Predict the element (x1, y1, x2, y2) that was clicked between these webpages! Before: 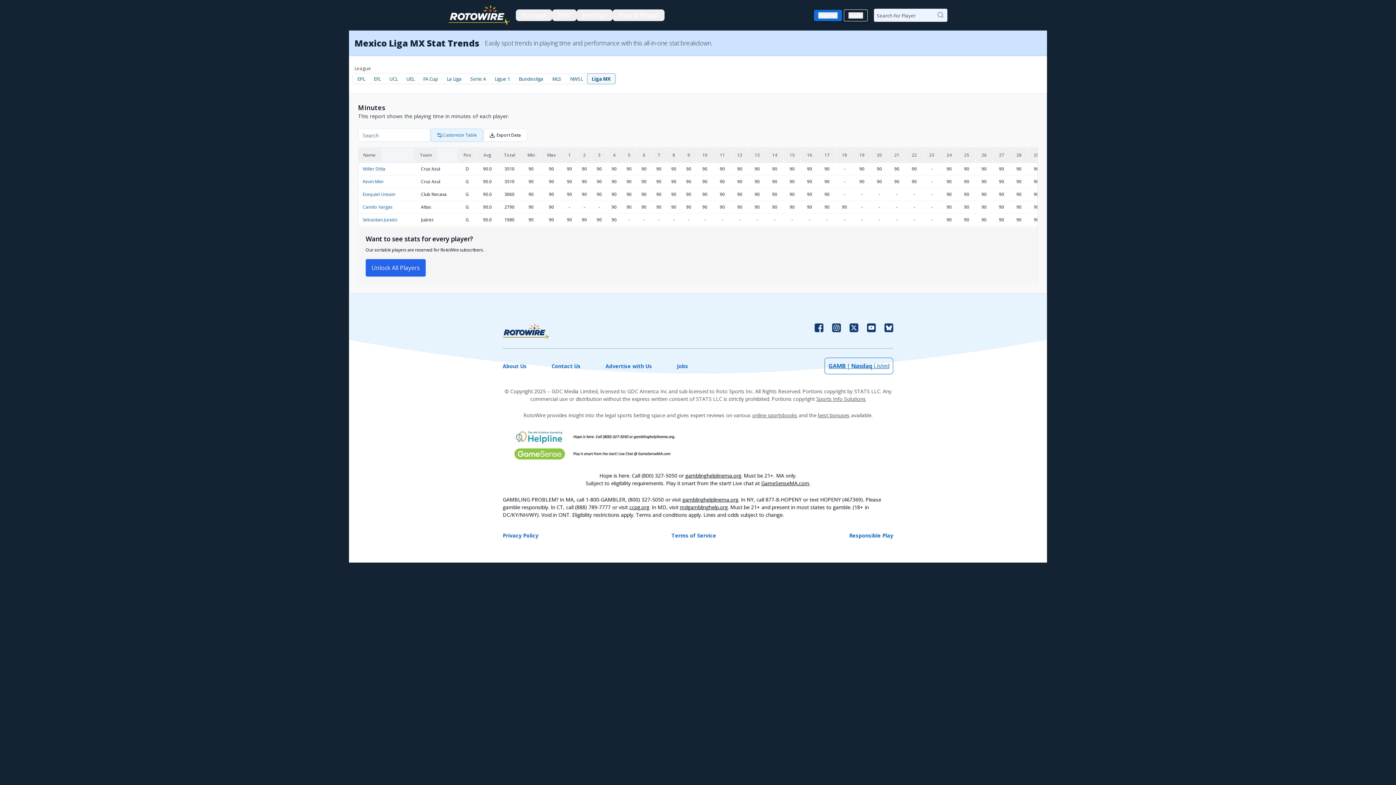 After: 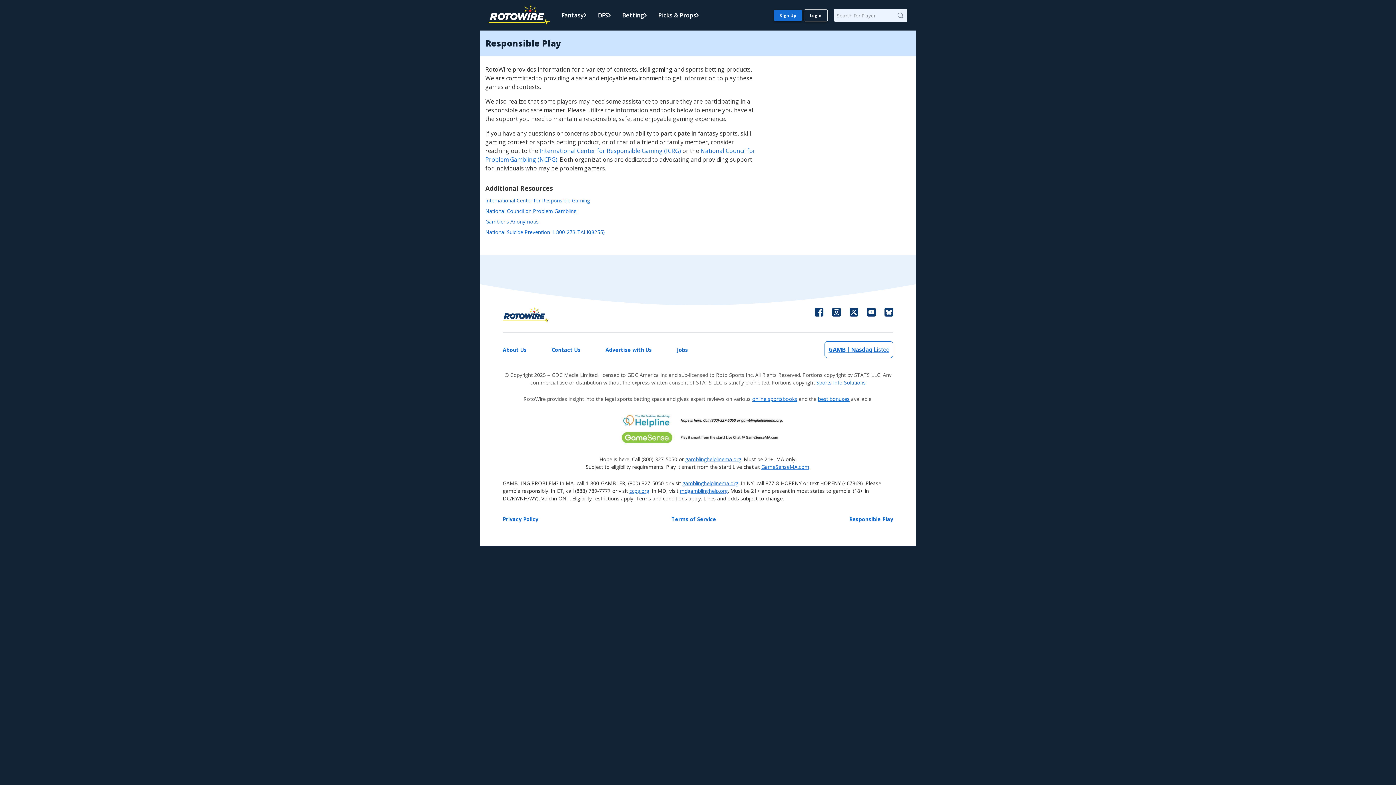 Action: label: Responsible Play bbox: (849, 686, 893, 694)